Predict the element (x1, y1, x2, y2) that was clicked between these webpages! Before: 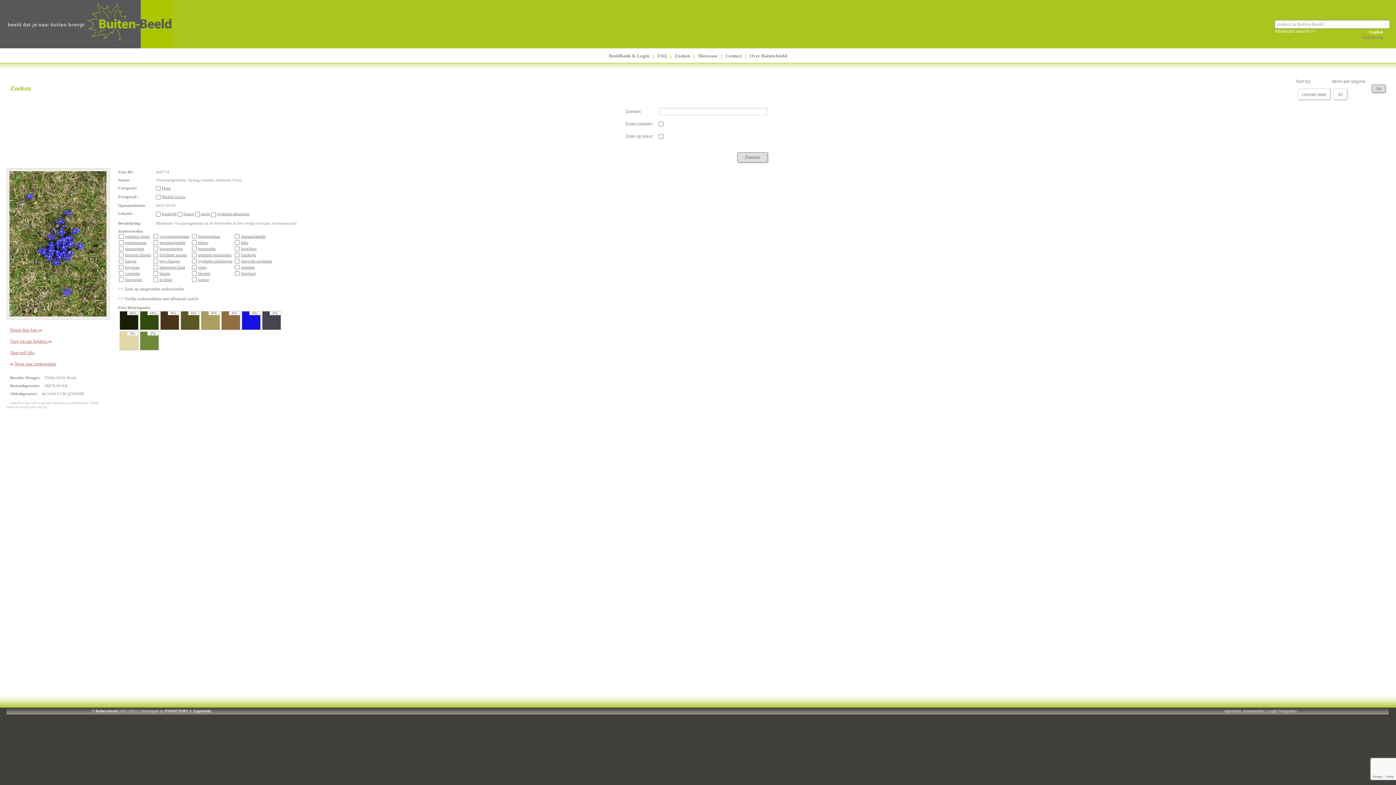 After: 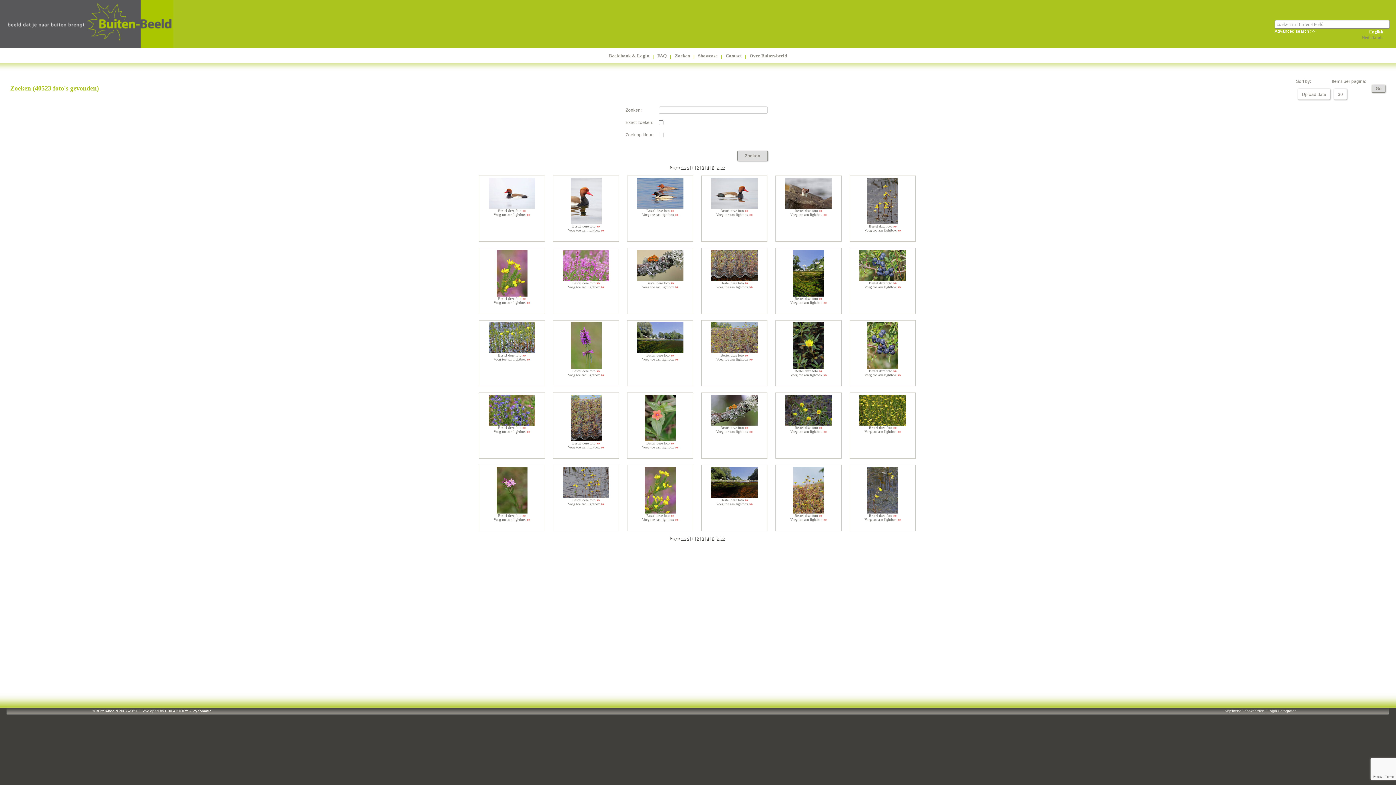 Action: bbox: (183, 211, 194, 216) label: france